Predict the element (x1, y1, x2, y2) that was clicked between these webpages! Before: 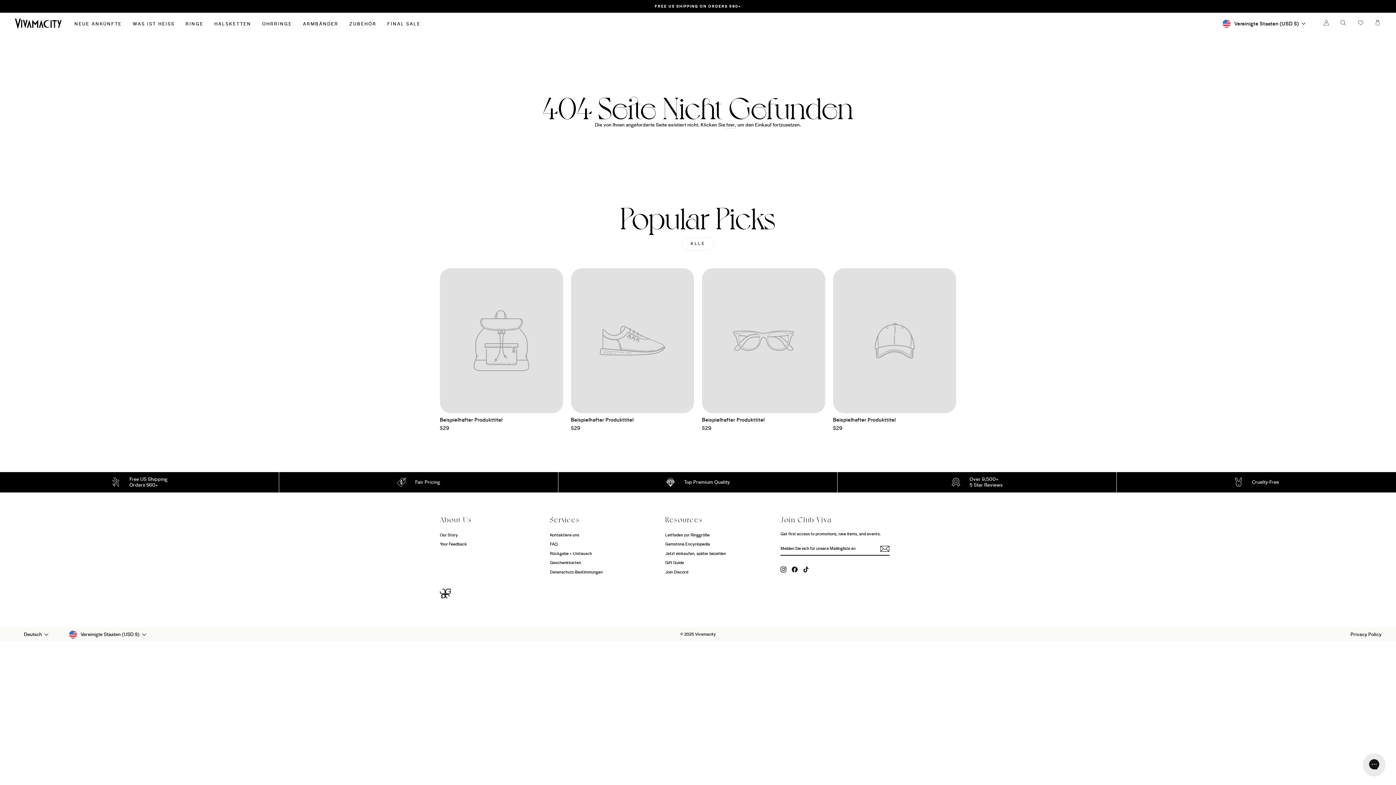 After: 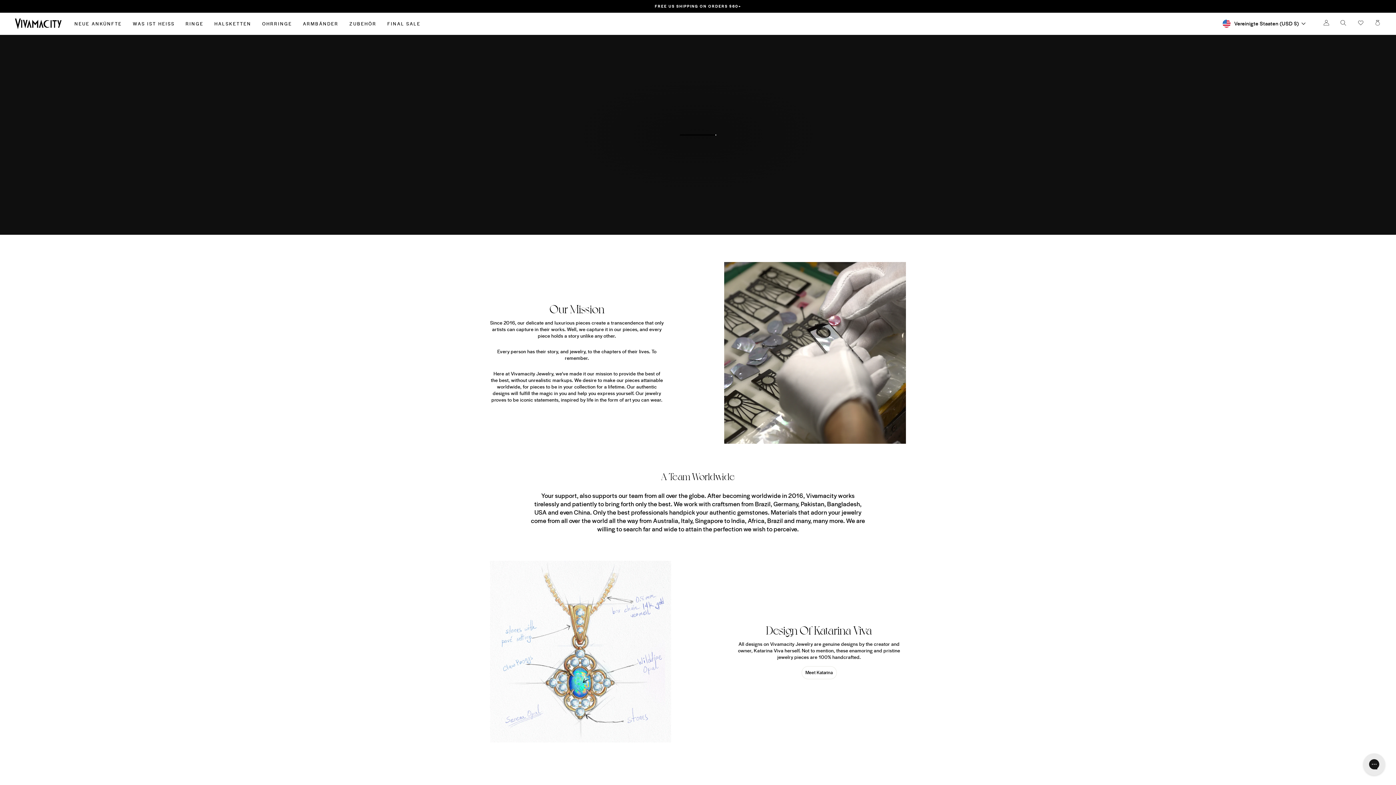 Action: bbox: (440, 531, 457, 539) label: Our Story